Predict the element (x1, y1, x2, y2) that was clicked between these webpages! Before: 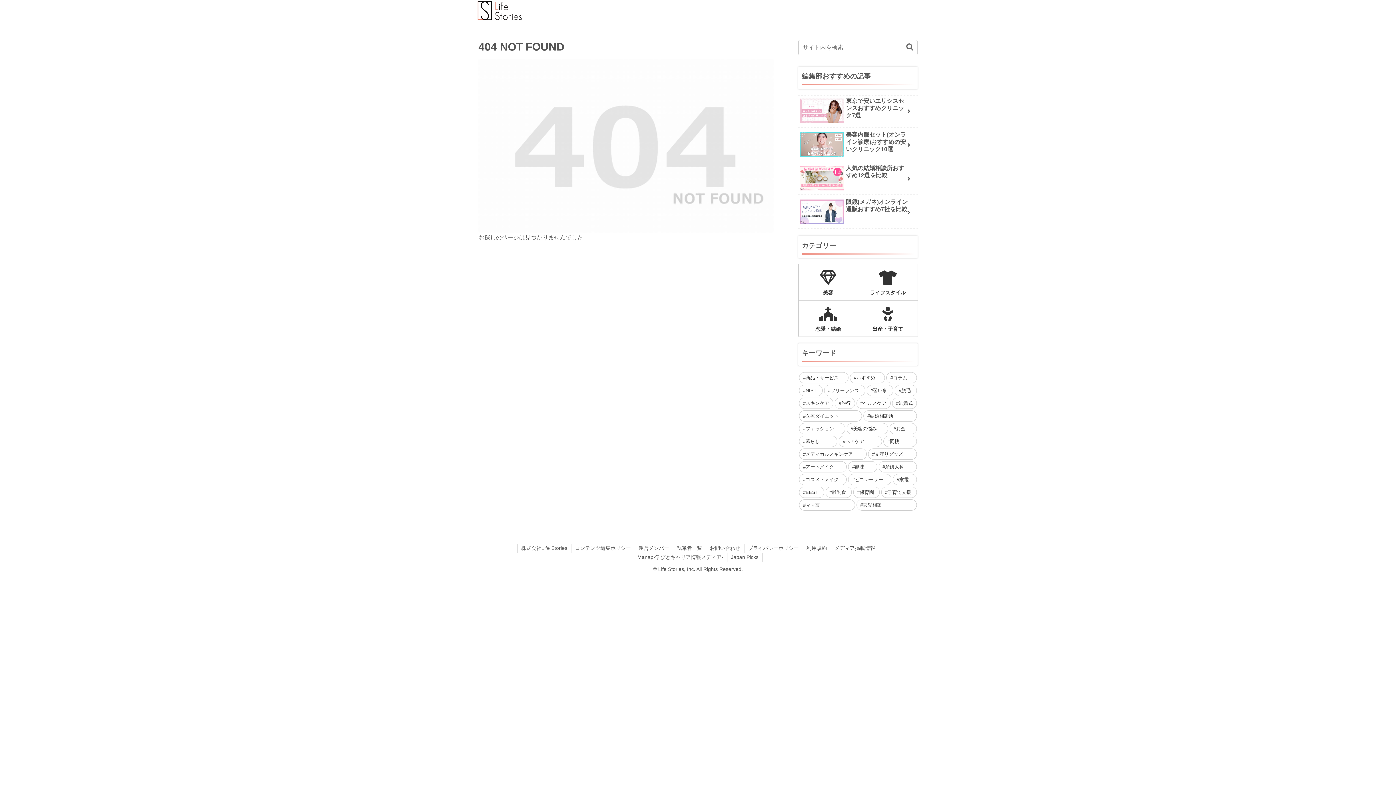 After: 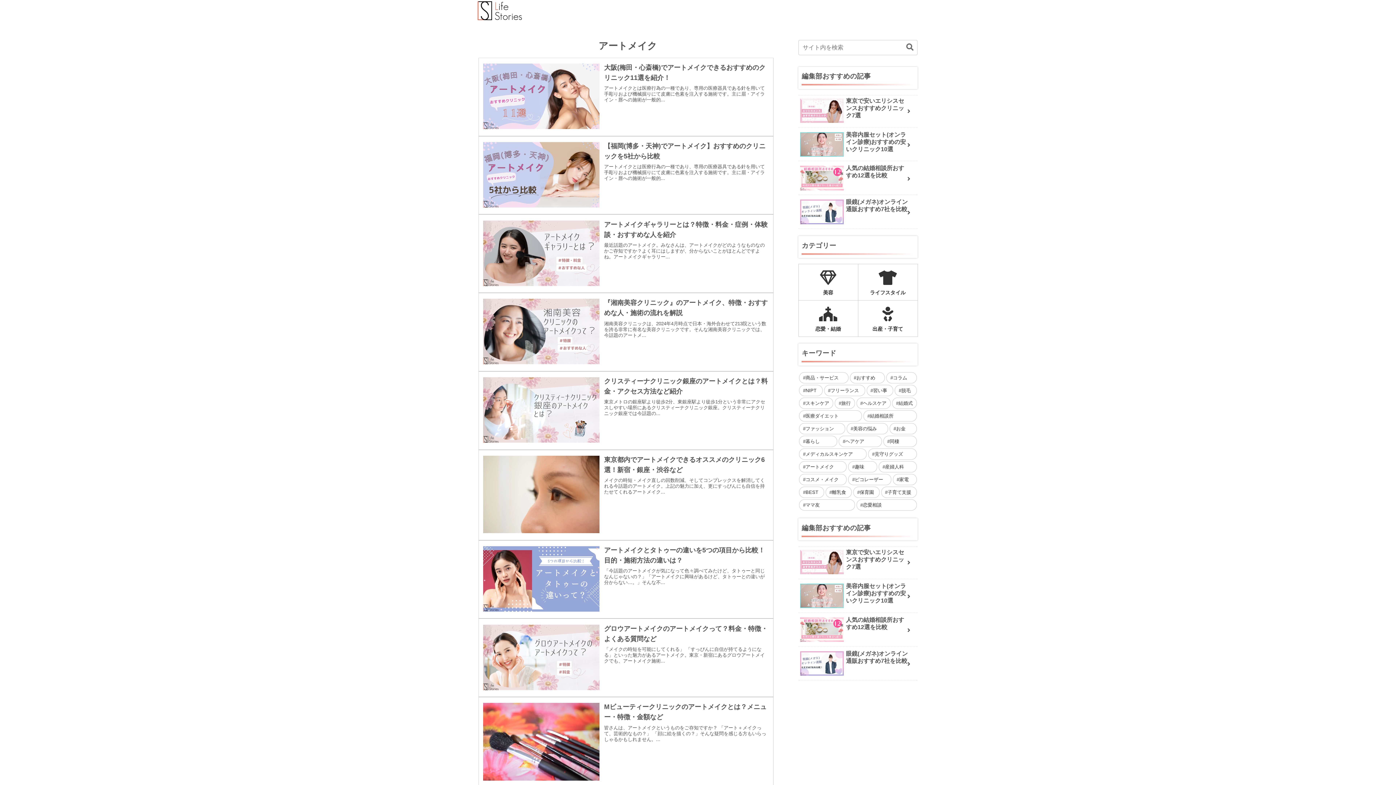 Action: bbox: (799, 461, 847, 472) label: アートメイク (15個の項目)